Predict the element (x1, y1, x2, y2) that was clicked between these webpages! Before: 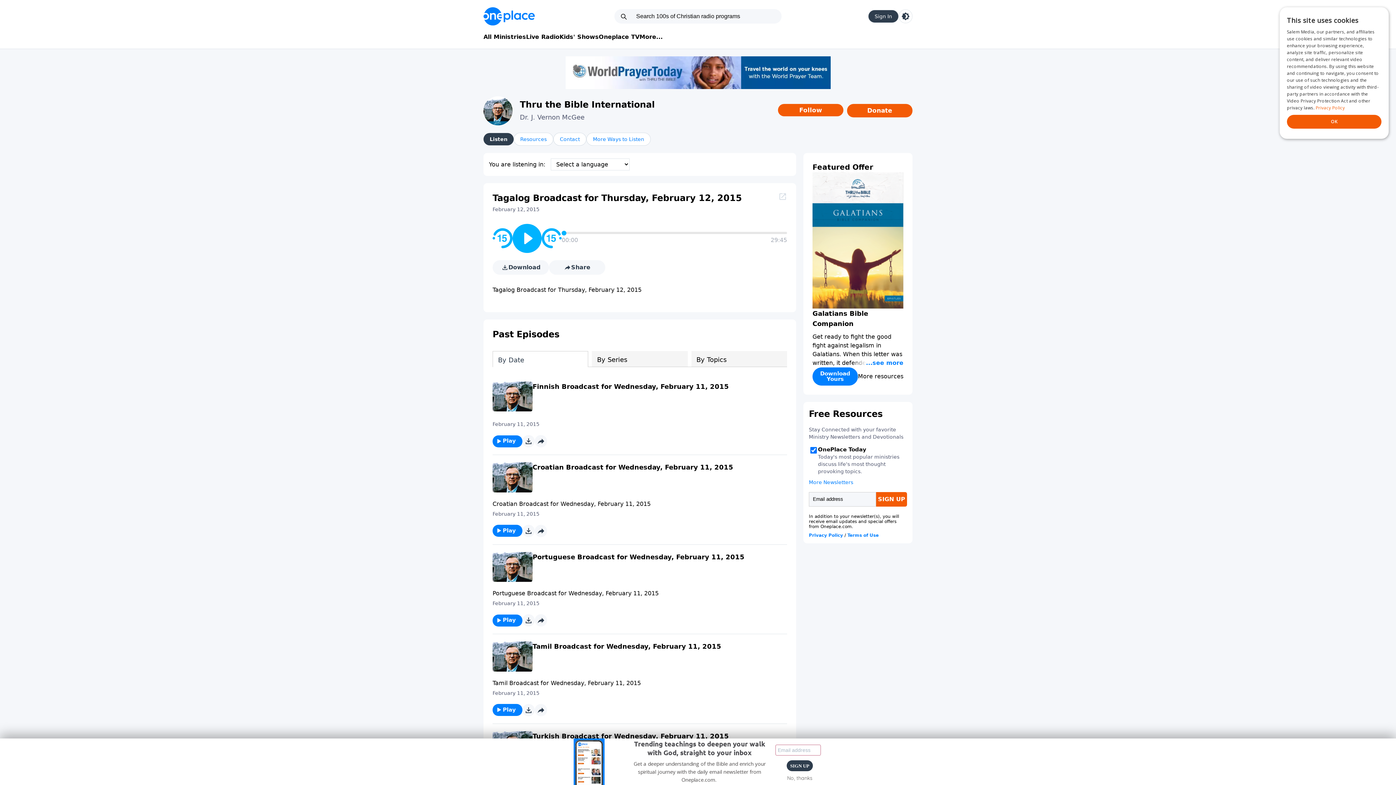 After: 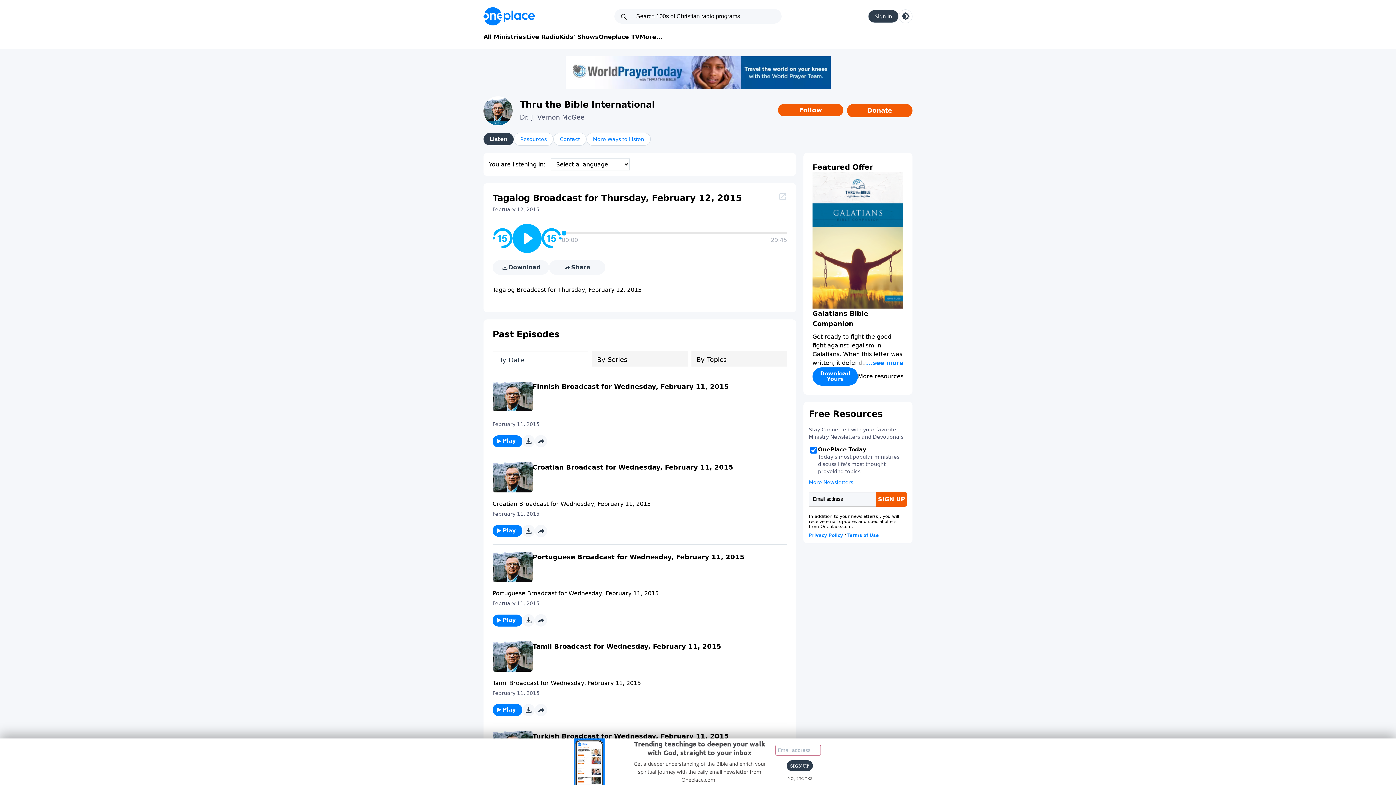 Action: bbox: (565, 56, 830, 89)